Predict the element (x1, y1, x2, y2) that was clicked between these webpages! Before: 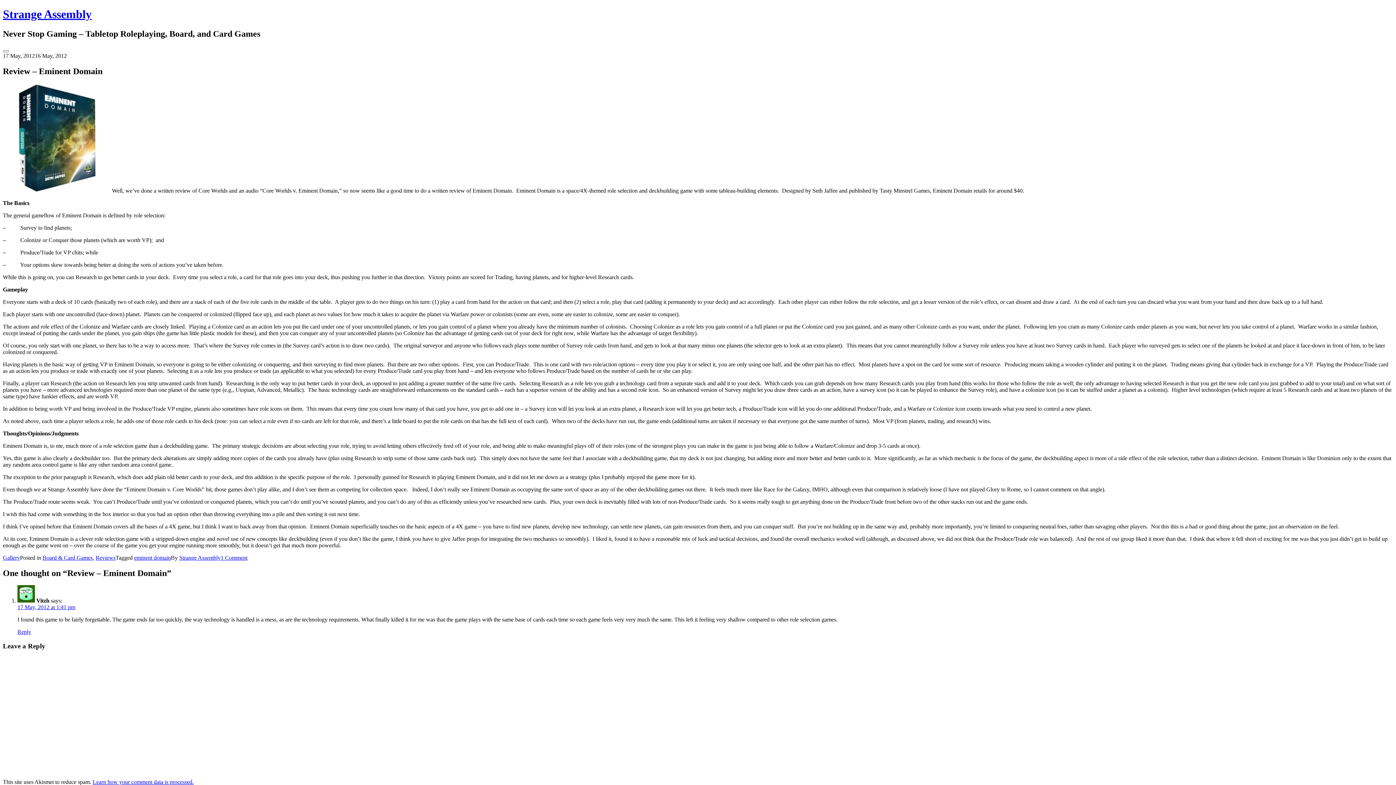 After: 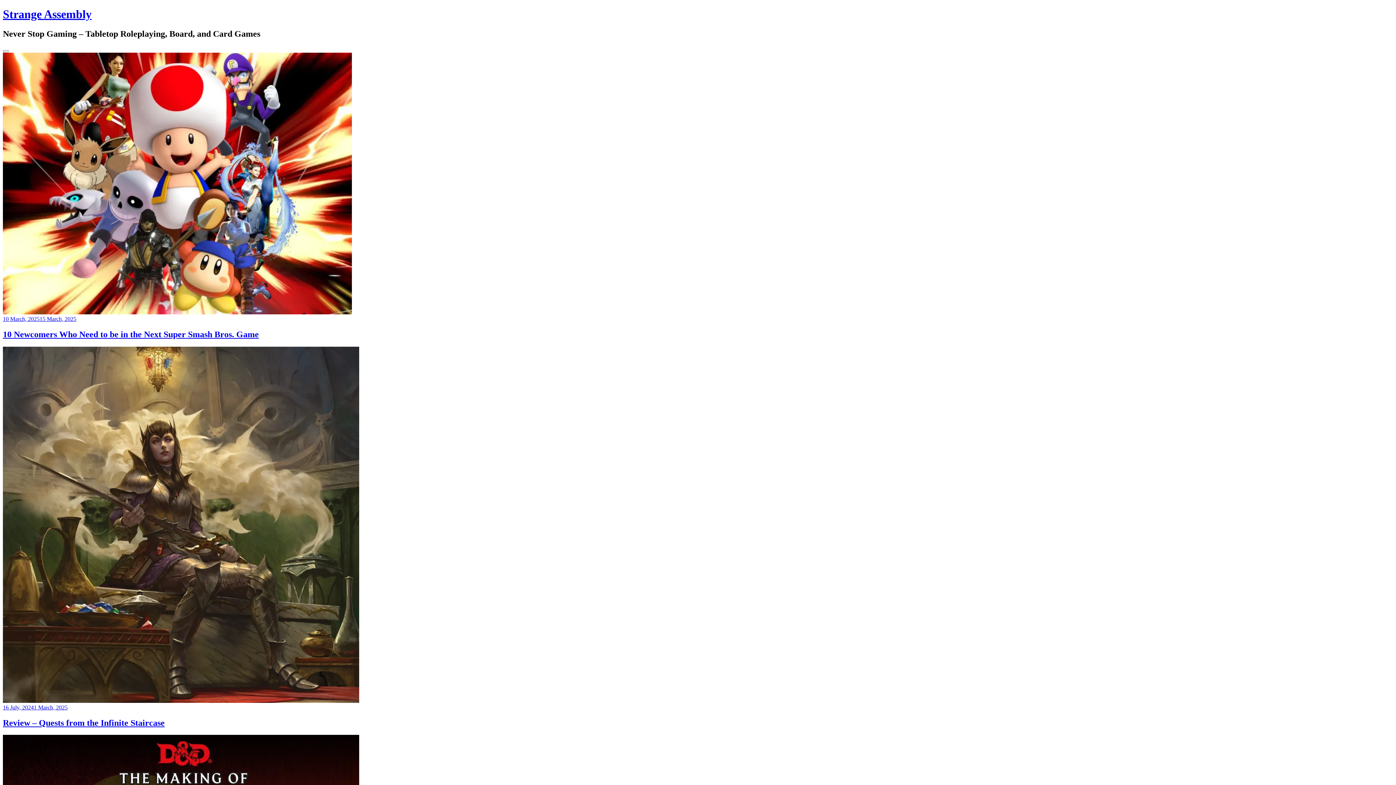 Action: bbox: (2, 7, 91, 20) label: Strange Assembly